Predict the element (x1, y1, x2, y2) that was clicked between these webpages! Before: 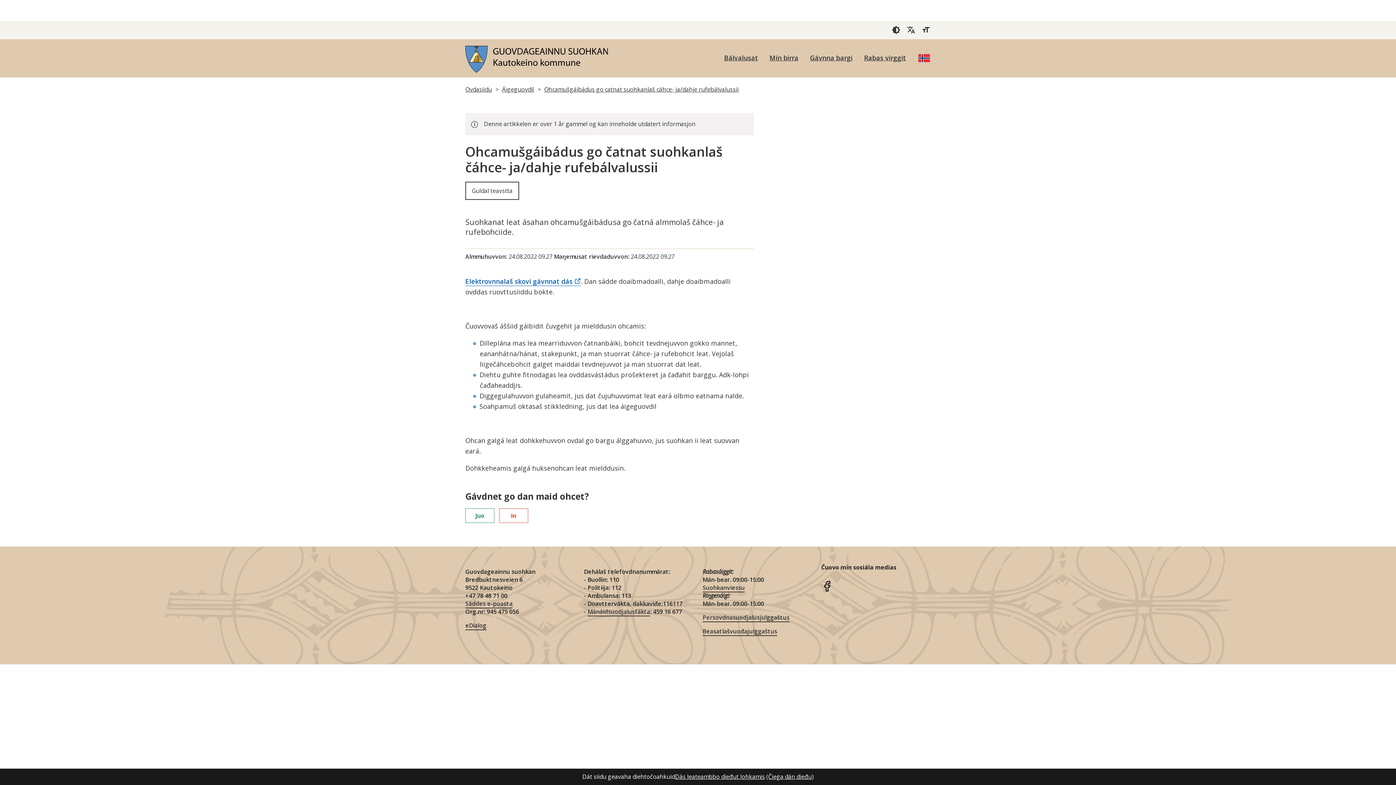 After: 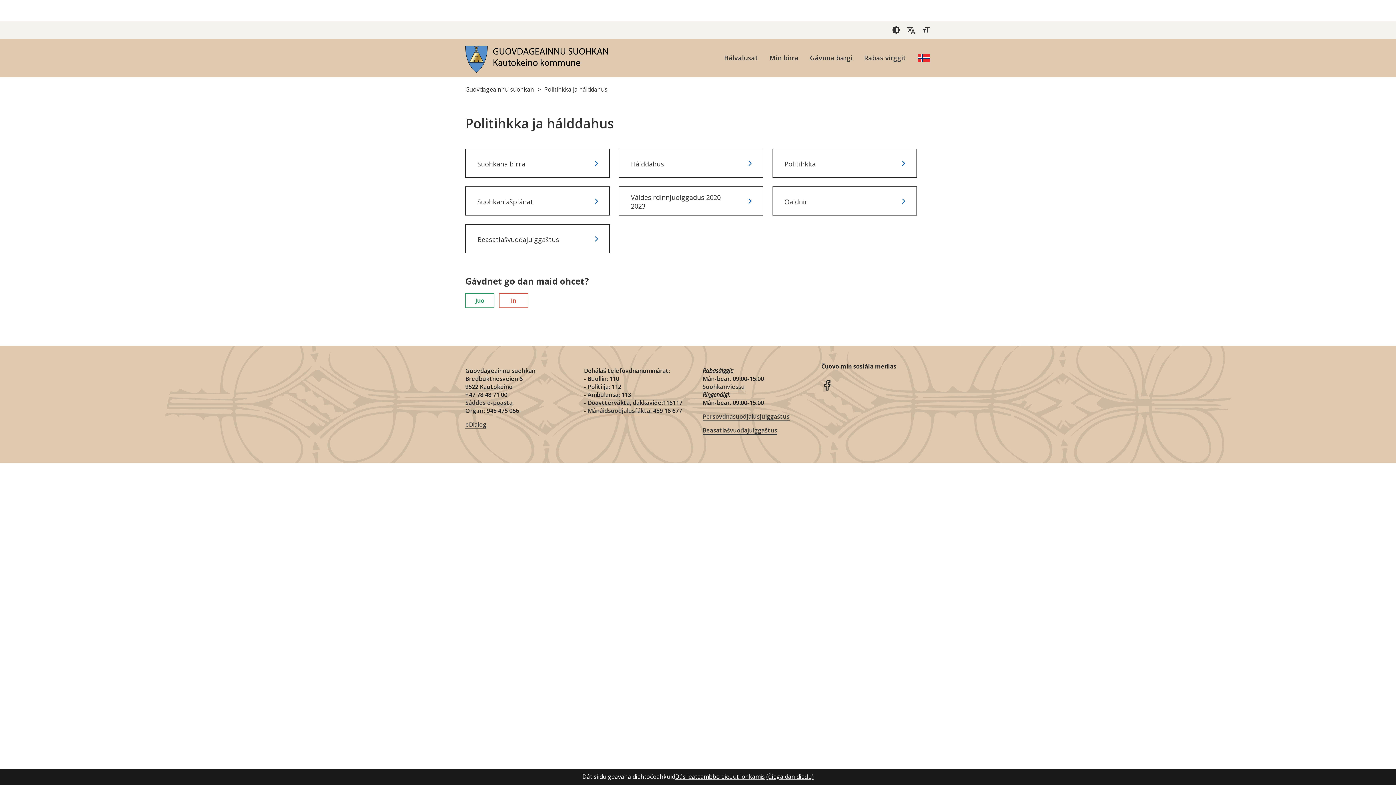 Action: bbox: (769, 53, 798, 62) label: Min birra